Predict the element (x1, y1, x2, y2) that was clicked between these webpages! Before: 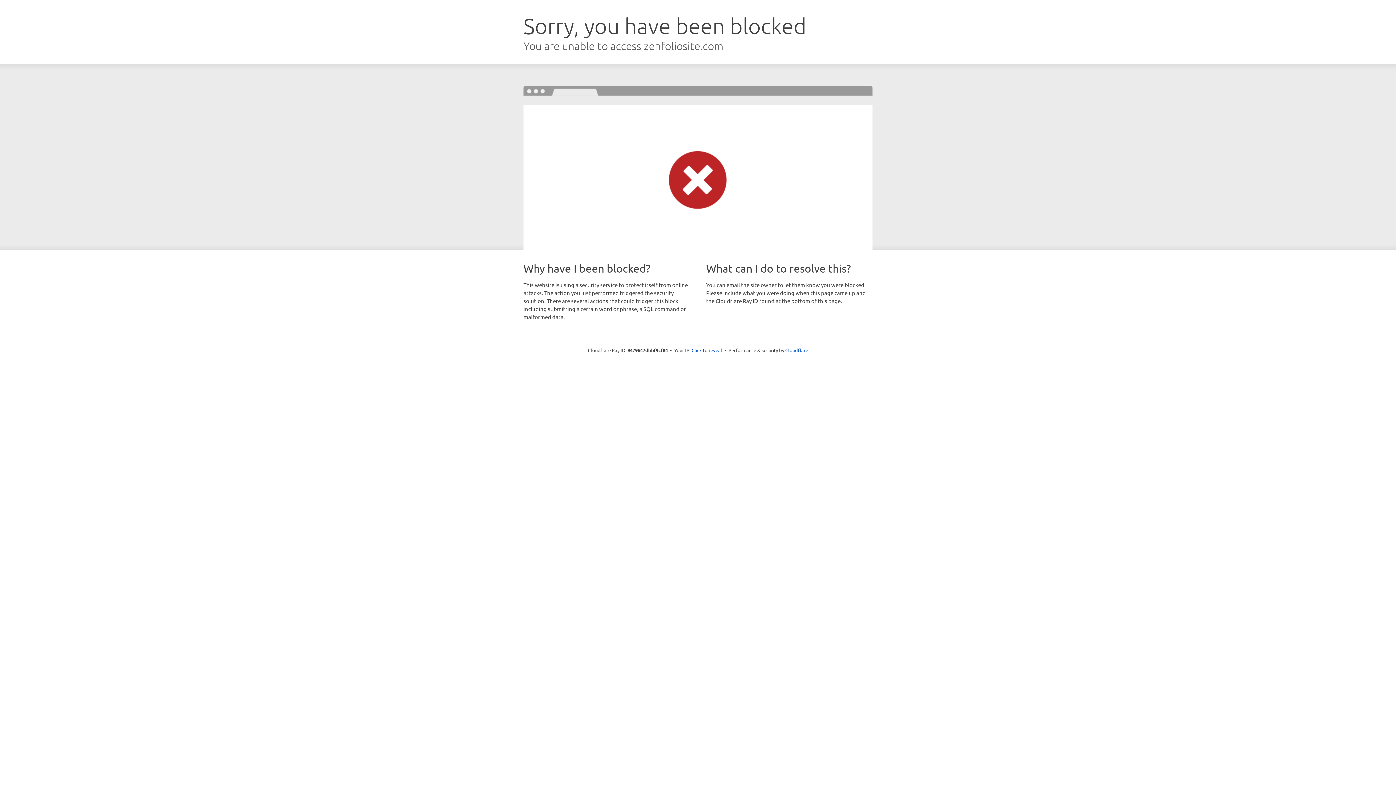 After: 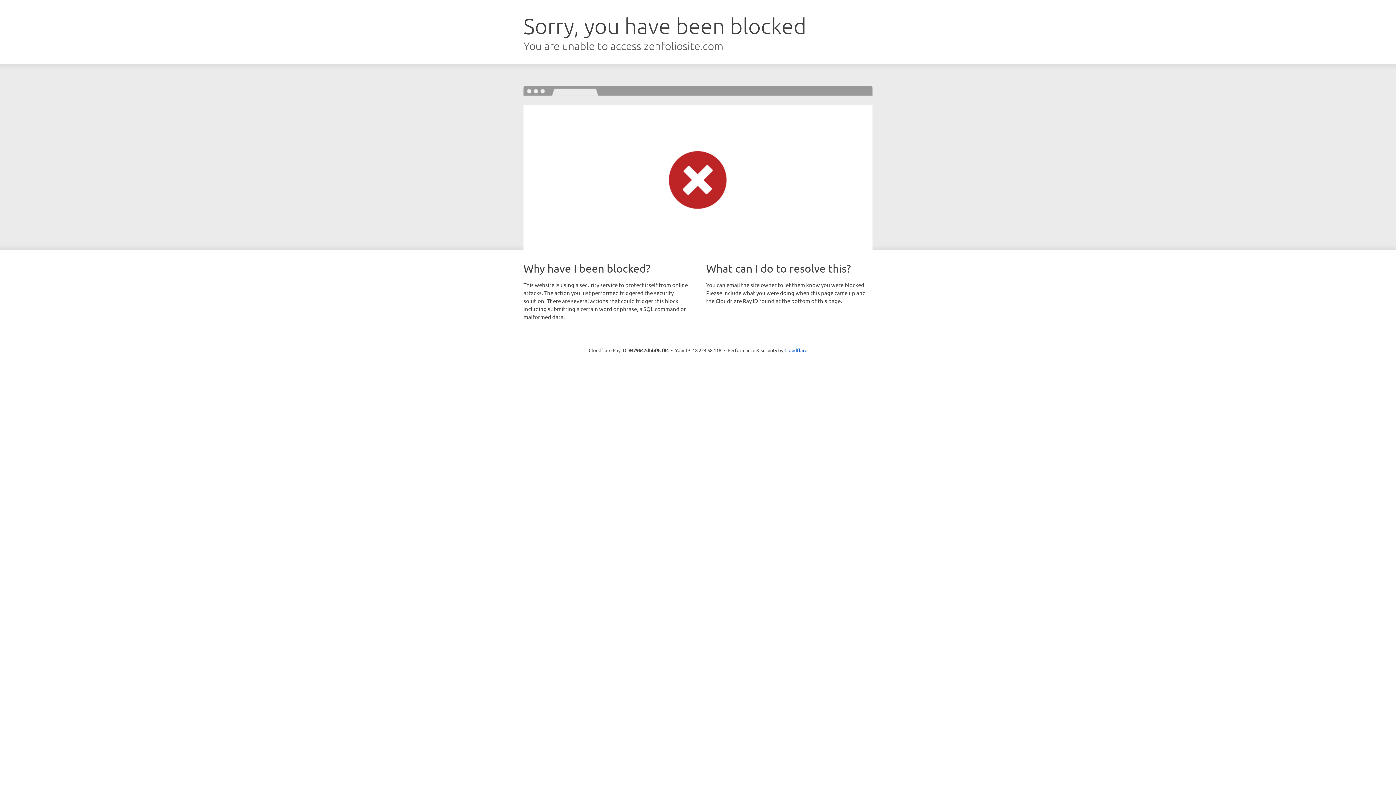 Action: bbox: (691, 346, 722, 353) label: Click to reveal